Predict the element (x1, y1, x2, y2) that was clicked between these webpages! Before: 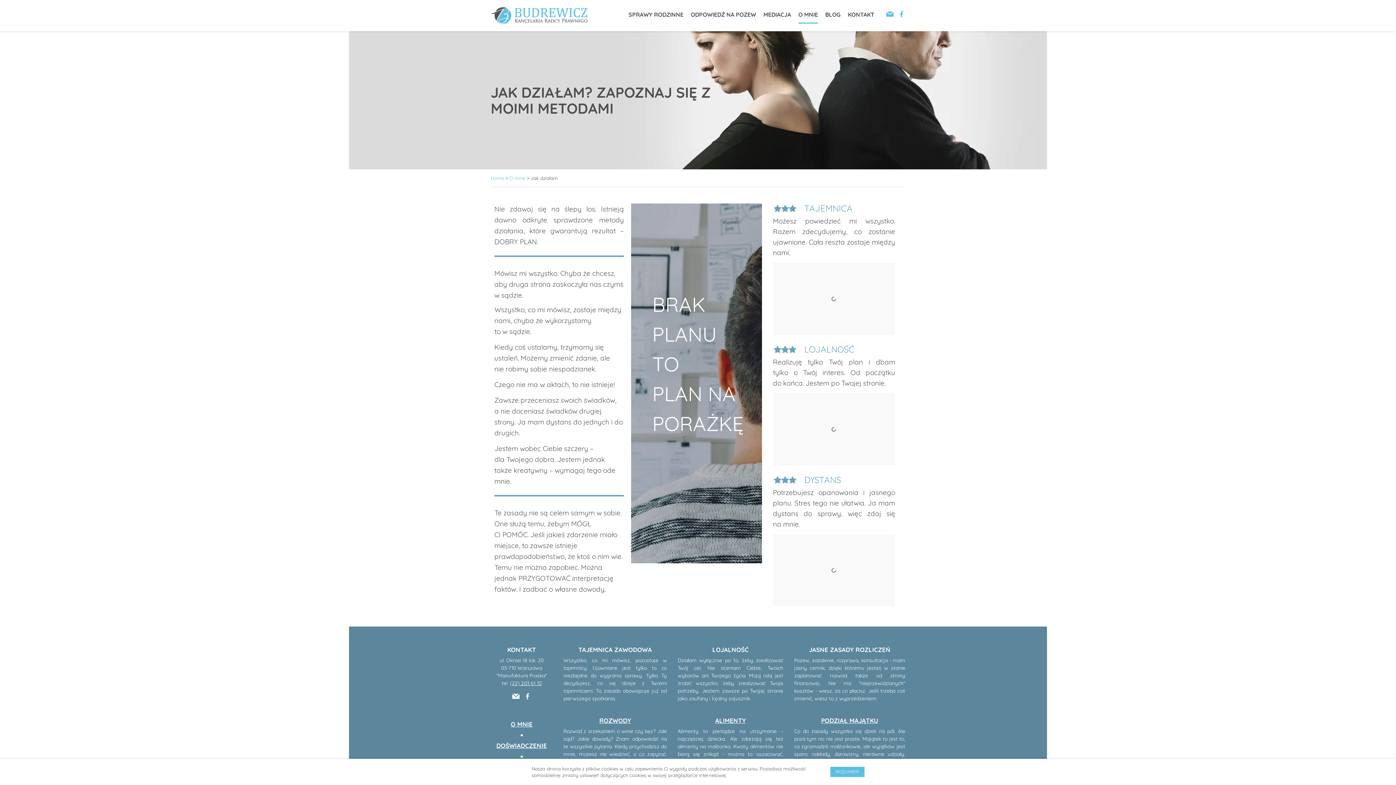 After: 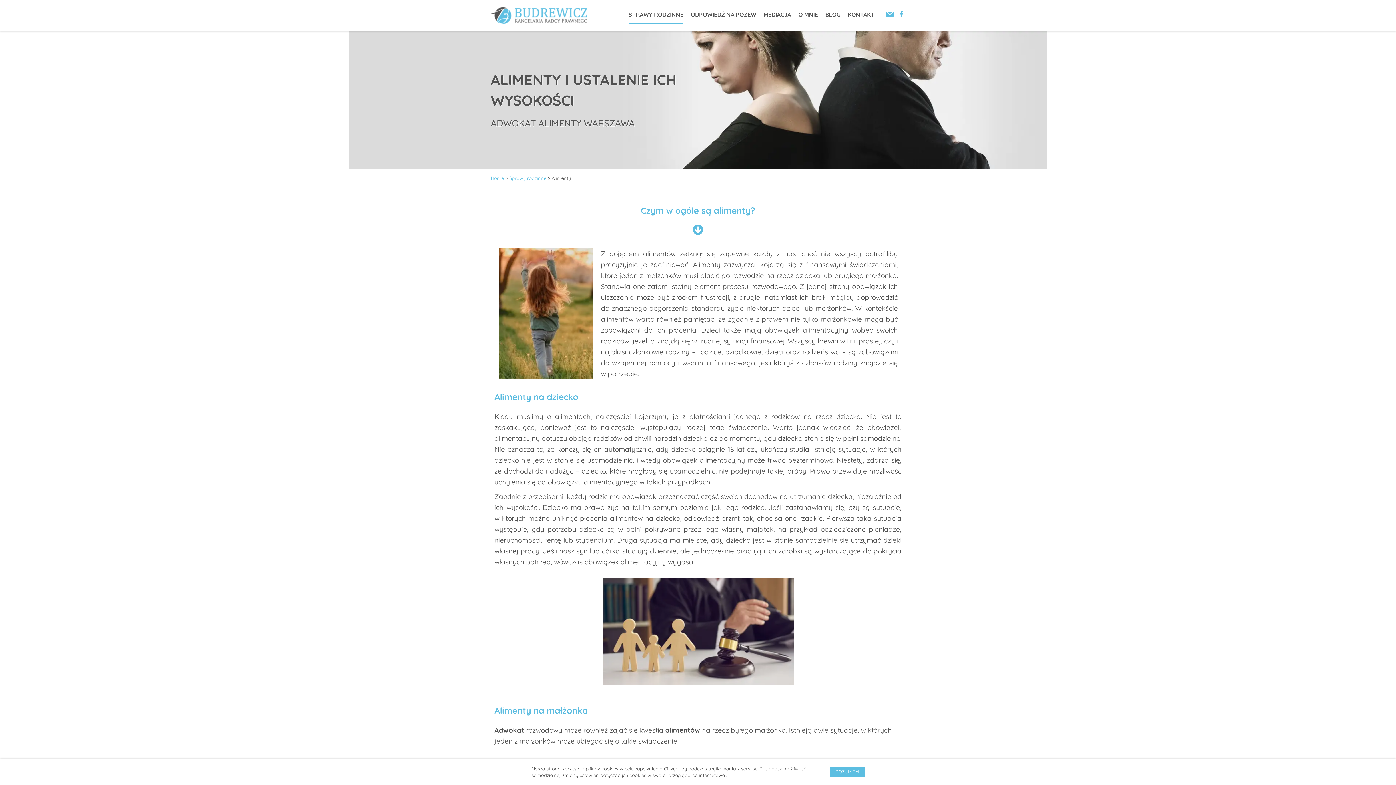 Action: bbox: (715, 717, 745, 724) label: ALIMENTY